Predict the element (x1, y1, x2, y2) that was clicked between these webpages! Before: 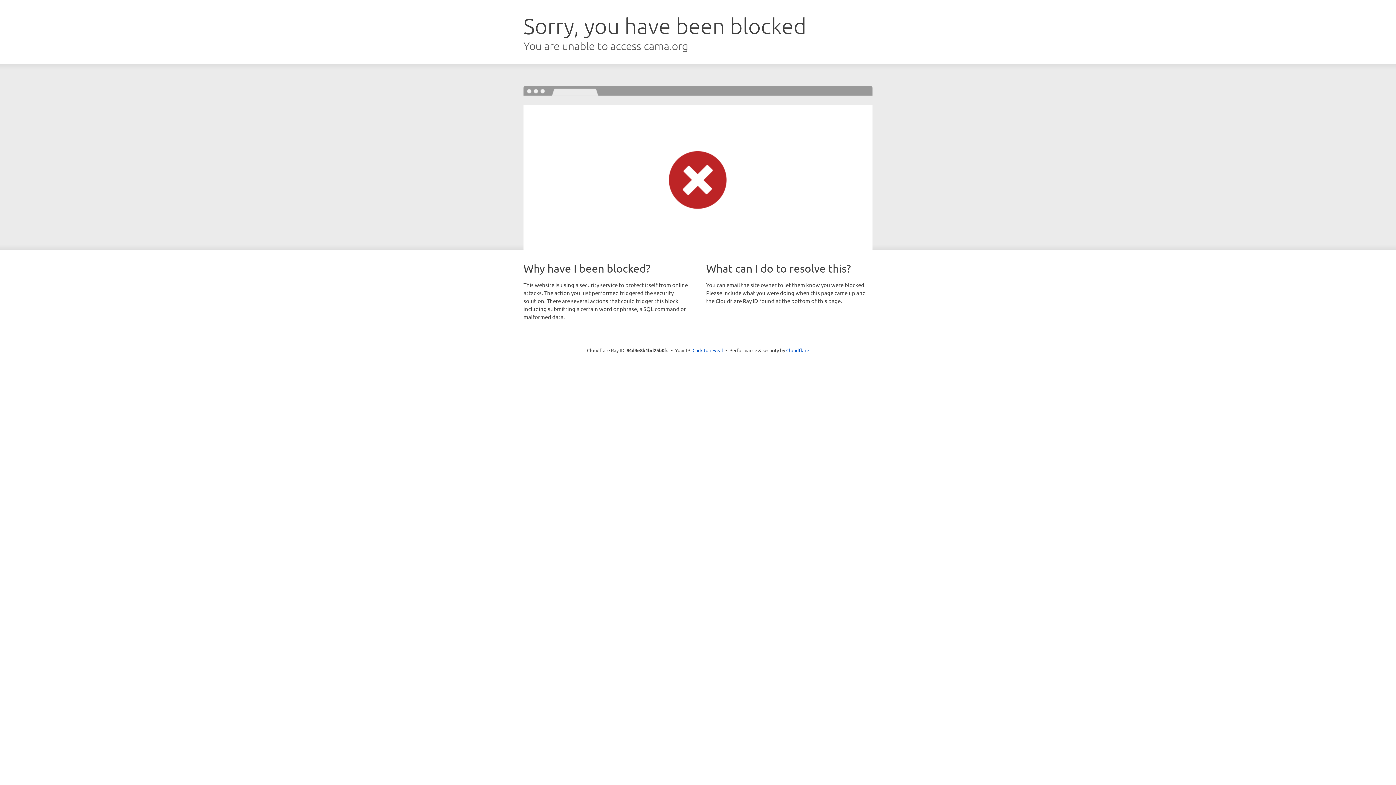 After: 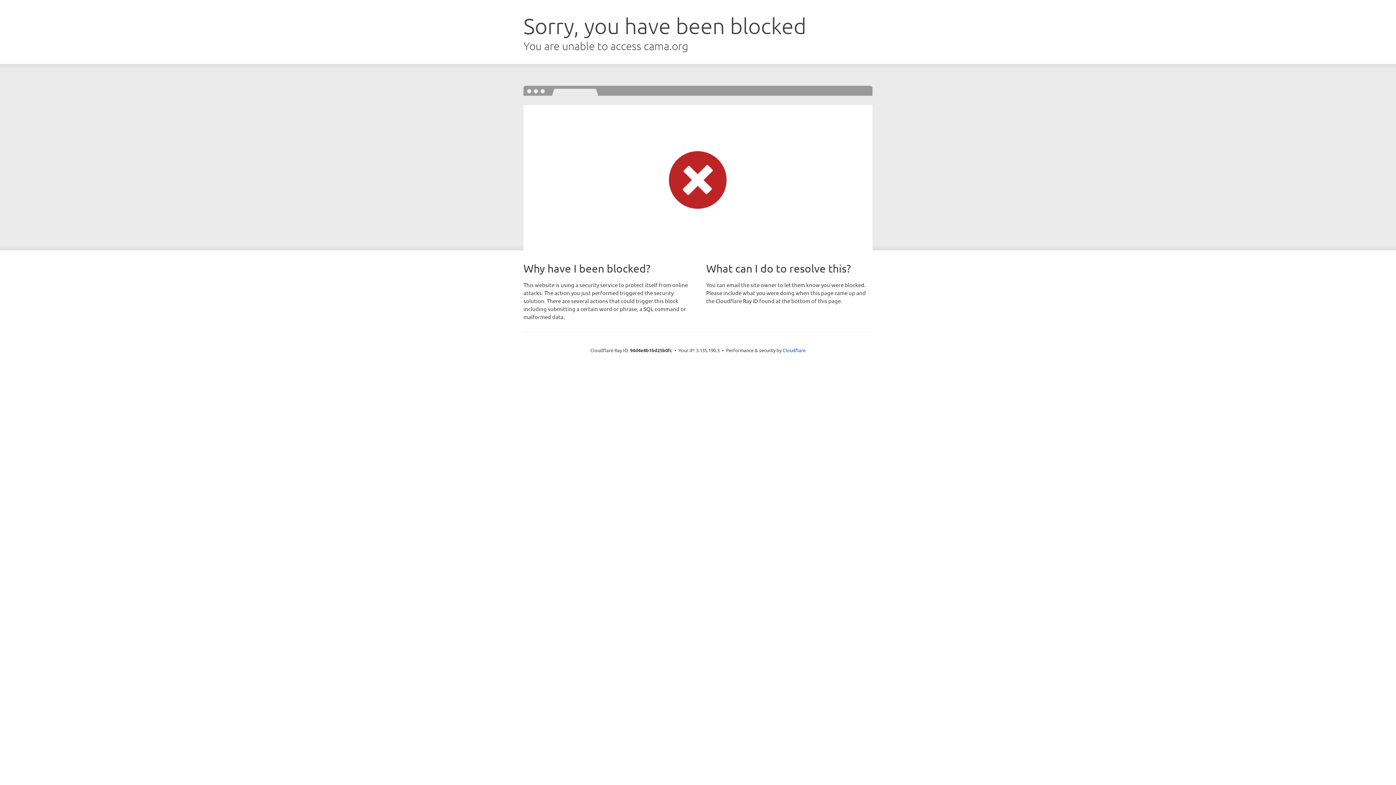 Action: bbox: (692, 346, 723, 353) label: Click to reveal